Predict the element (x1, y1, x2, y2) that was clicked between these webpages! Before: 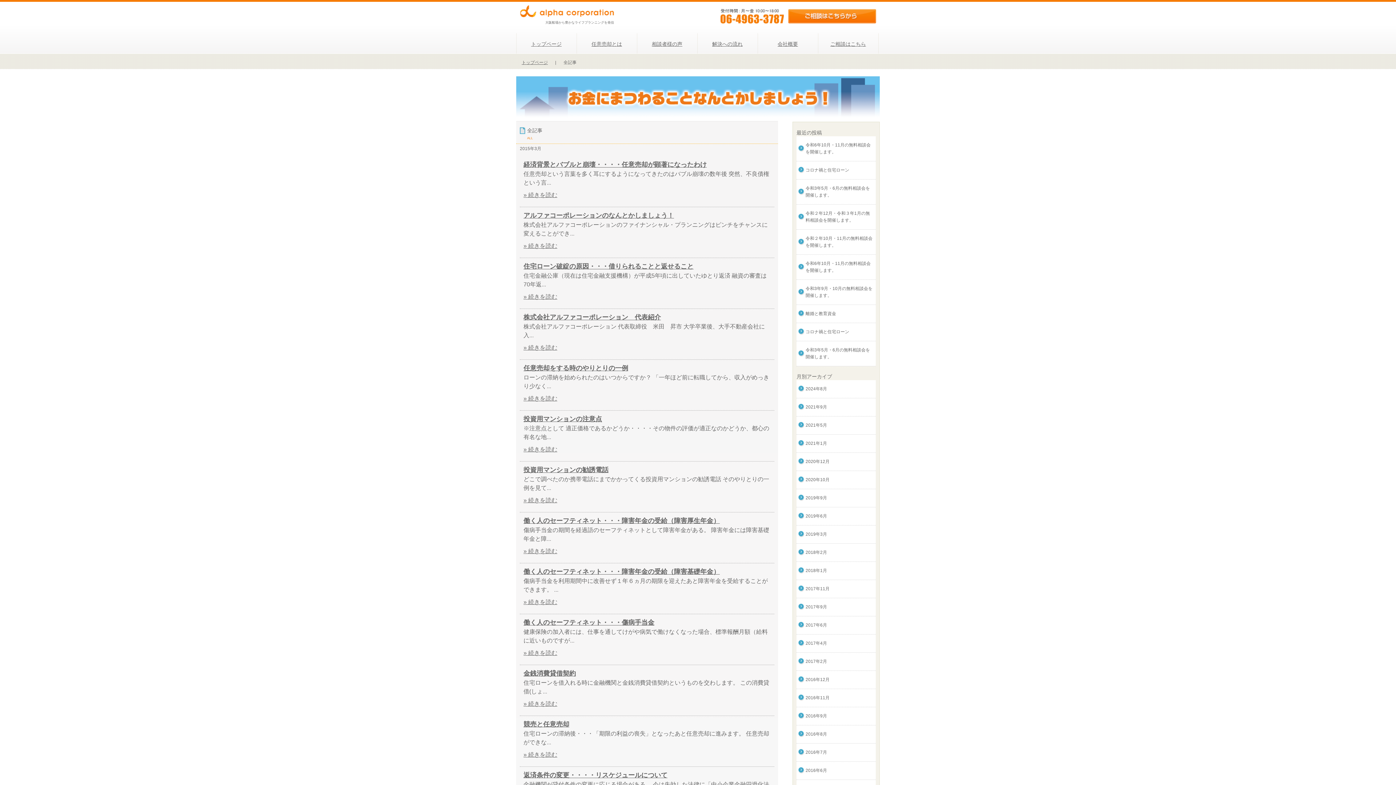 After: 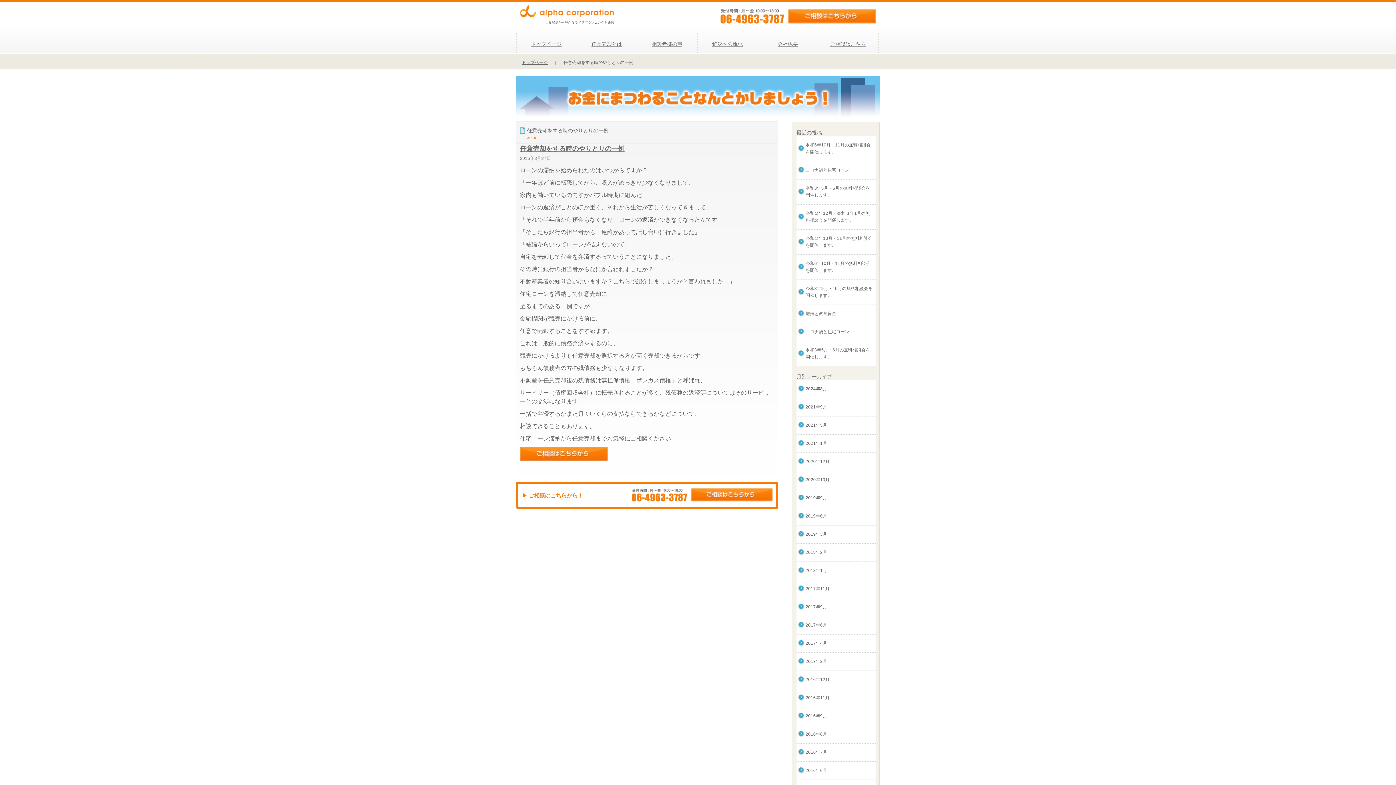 Action: label: » 続きを読む bbox: (523, 395, 557, 401)